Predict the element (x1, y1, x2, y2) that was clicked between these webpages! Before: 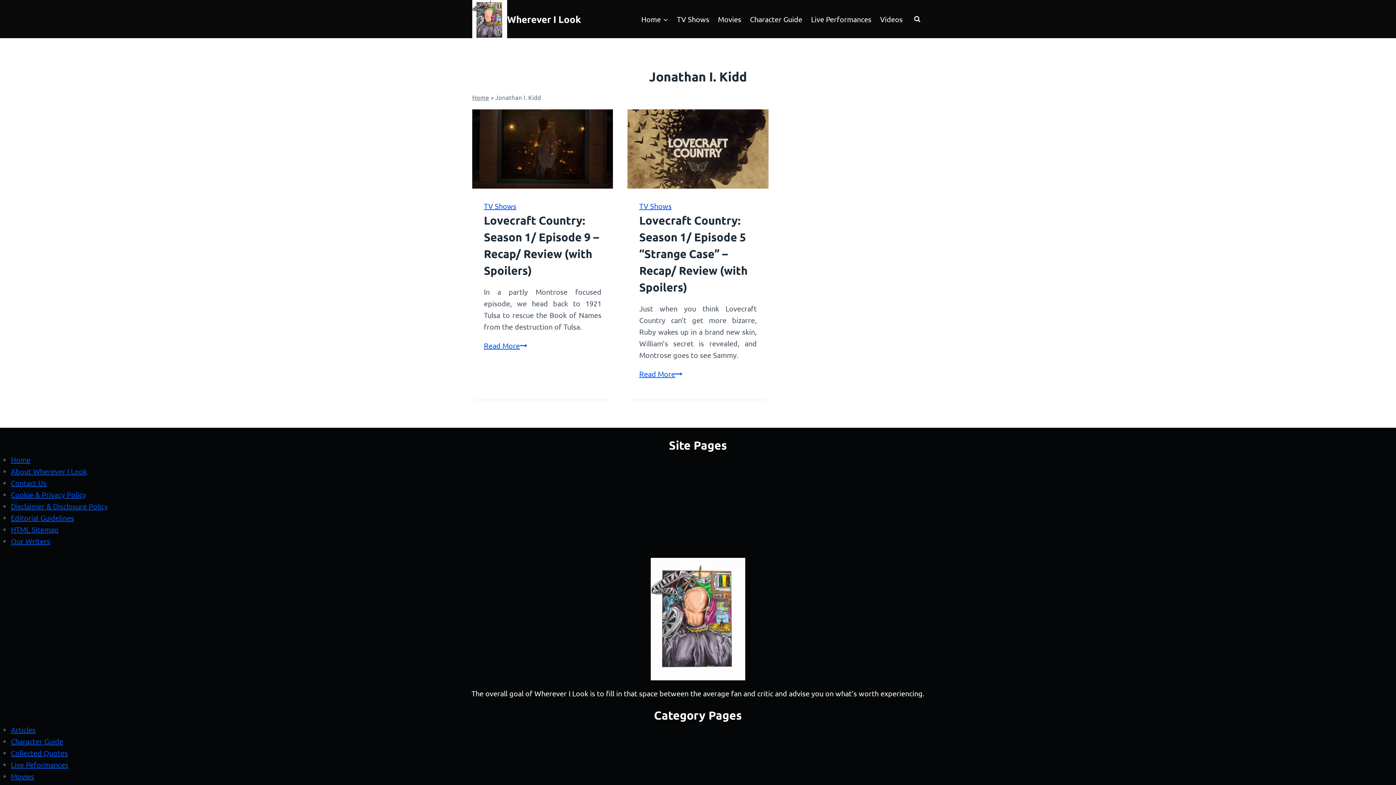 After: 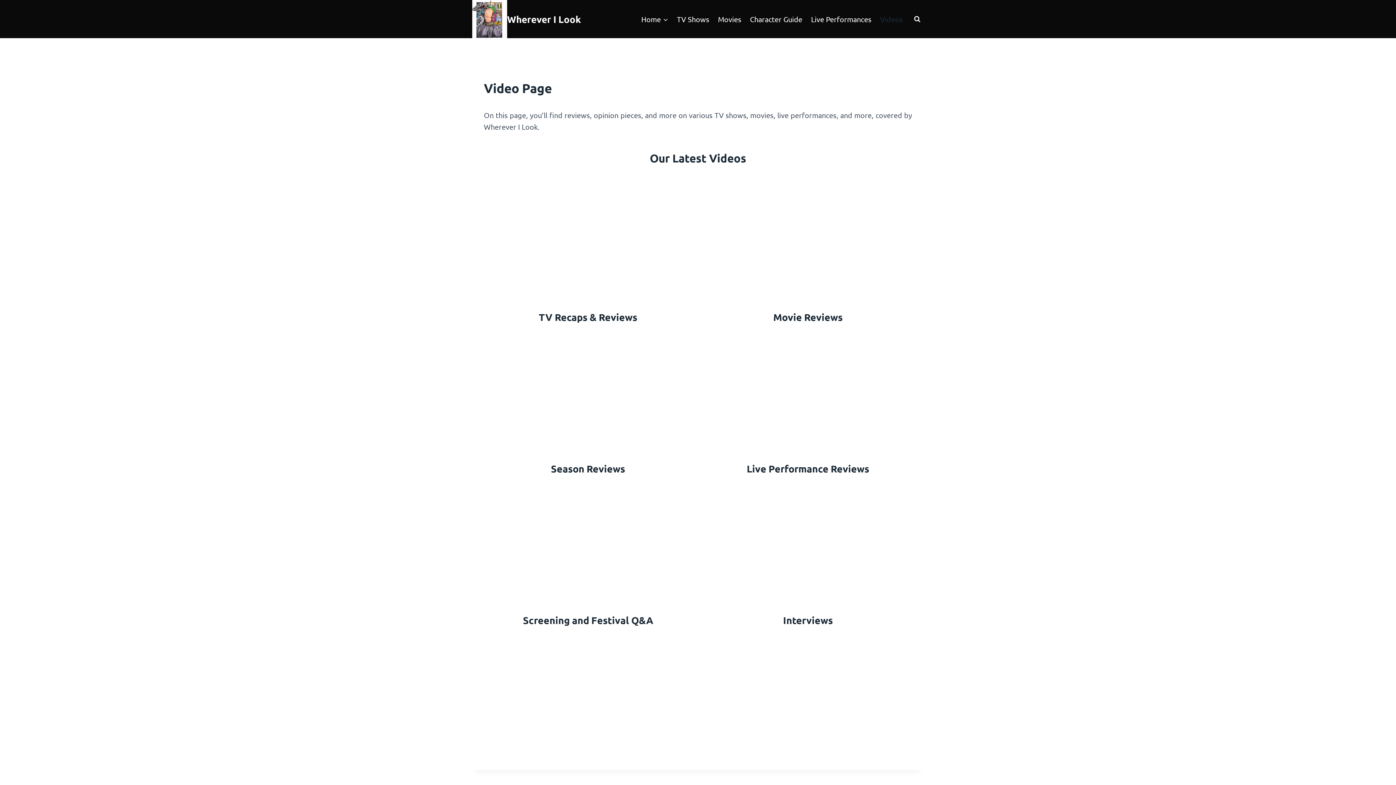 Action: bbox: (876, 8, 907, 29) label: Videos